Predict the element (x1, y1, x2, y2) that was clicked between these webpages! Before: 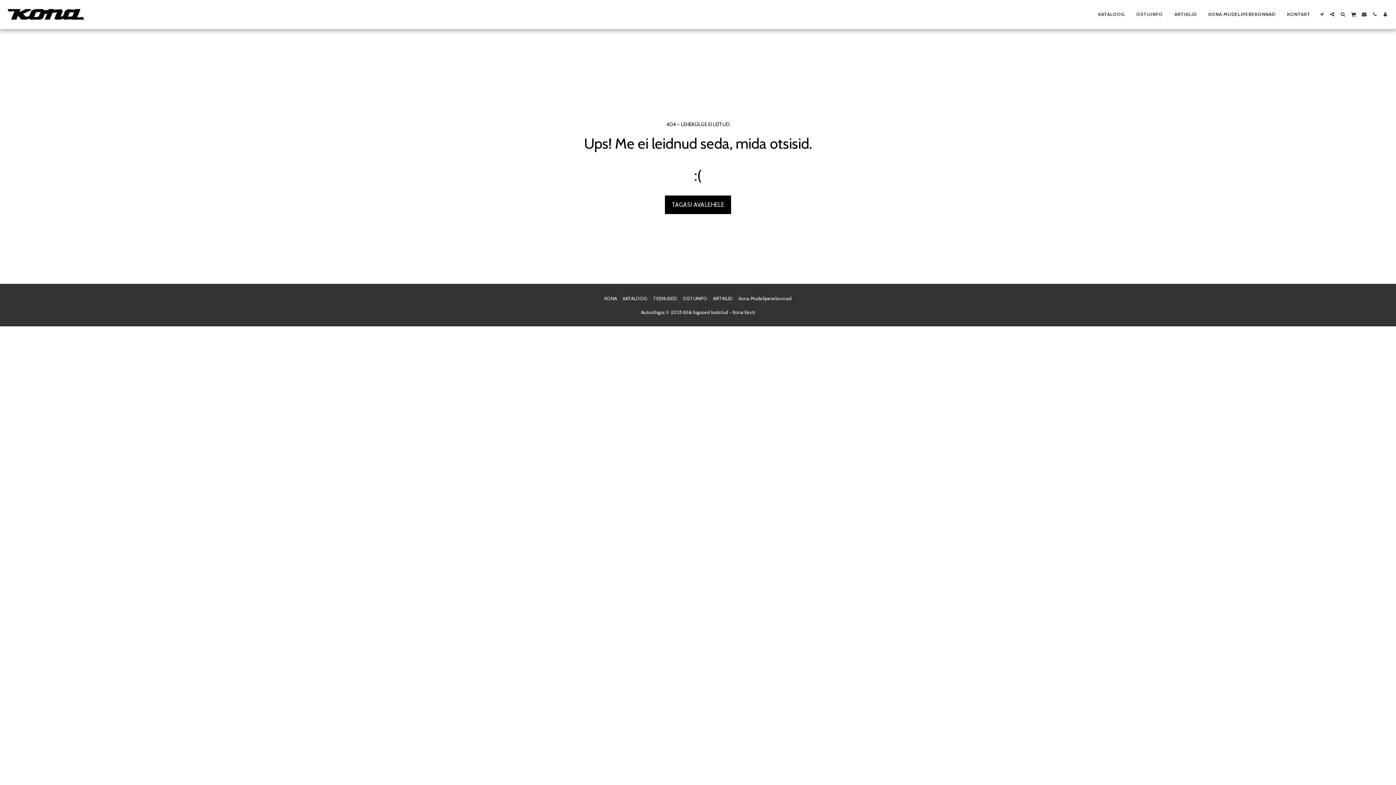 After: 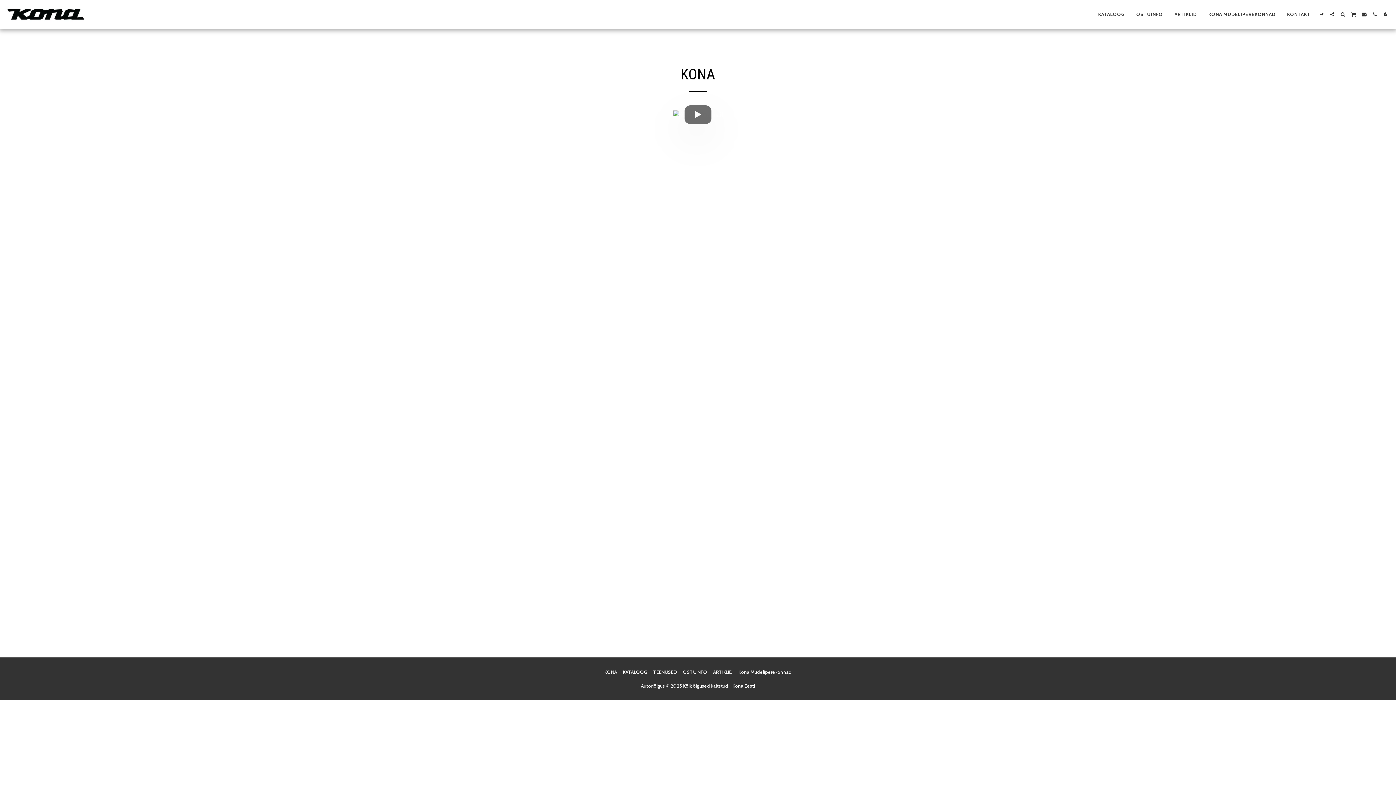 Action: label: KONA bbox: (604, 294, 617, 302)